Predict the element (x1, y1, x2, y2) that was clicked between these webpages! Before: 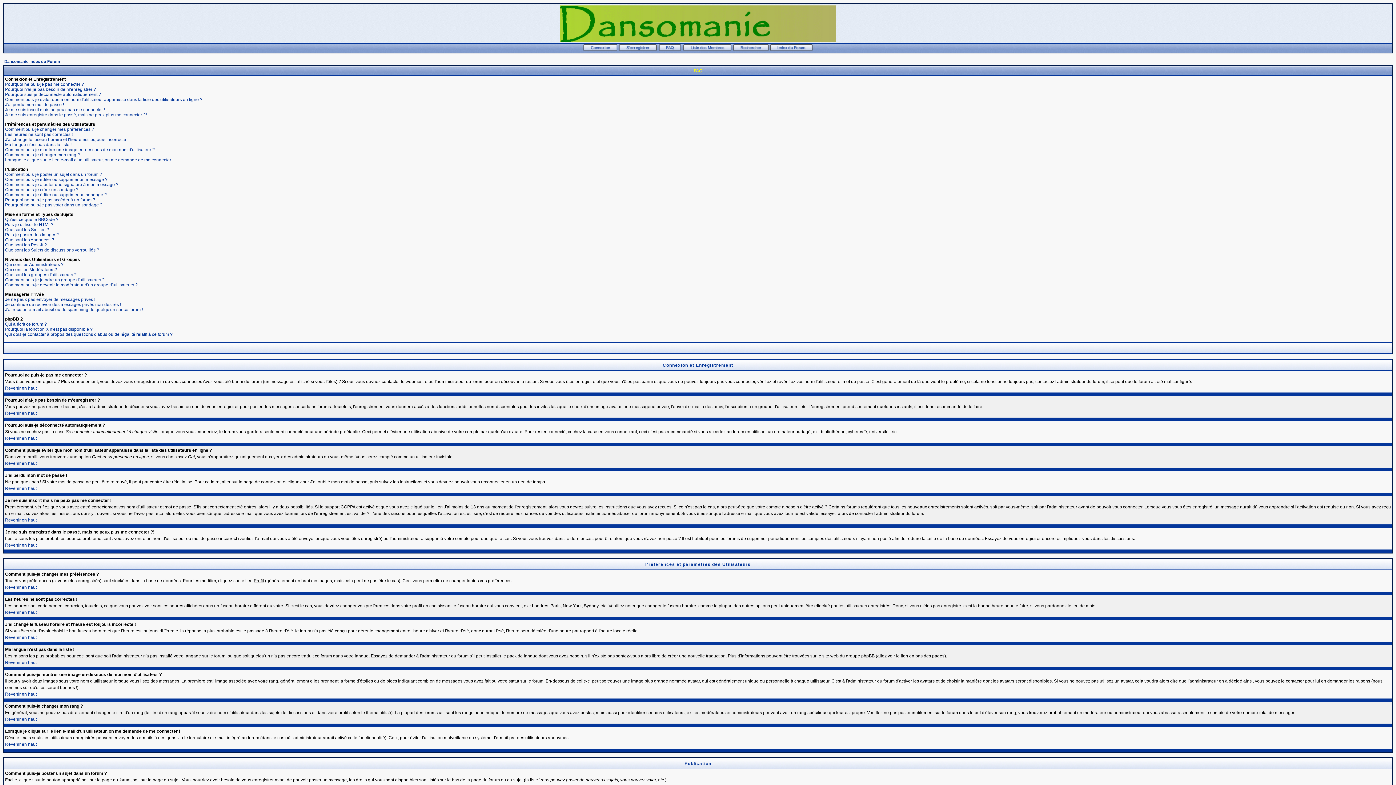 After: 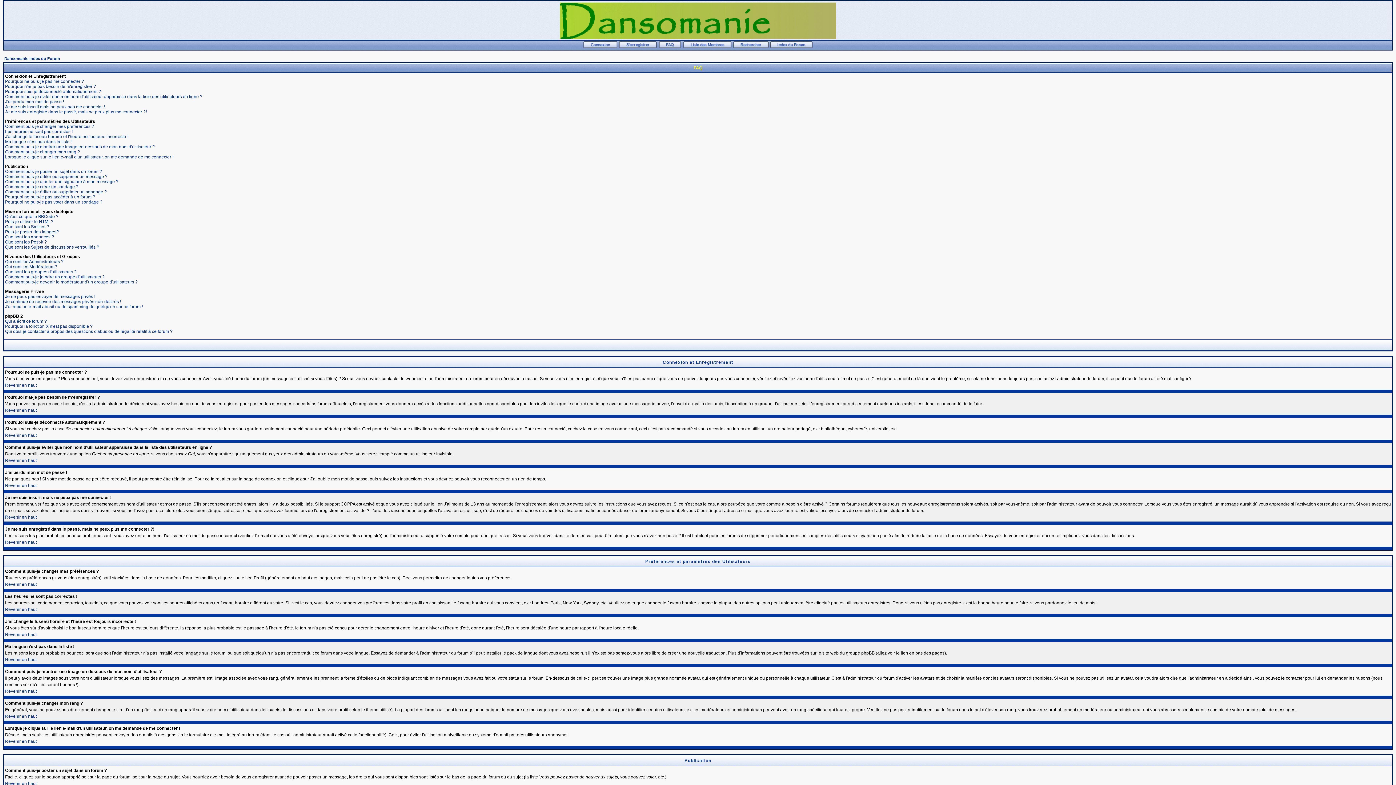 Action: label: Revenir en haut bbox: (5, 742, 36, 747)